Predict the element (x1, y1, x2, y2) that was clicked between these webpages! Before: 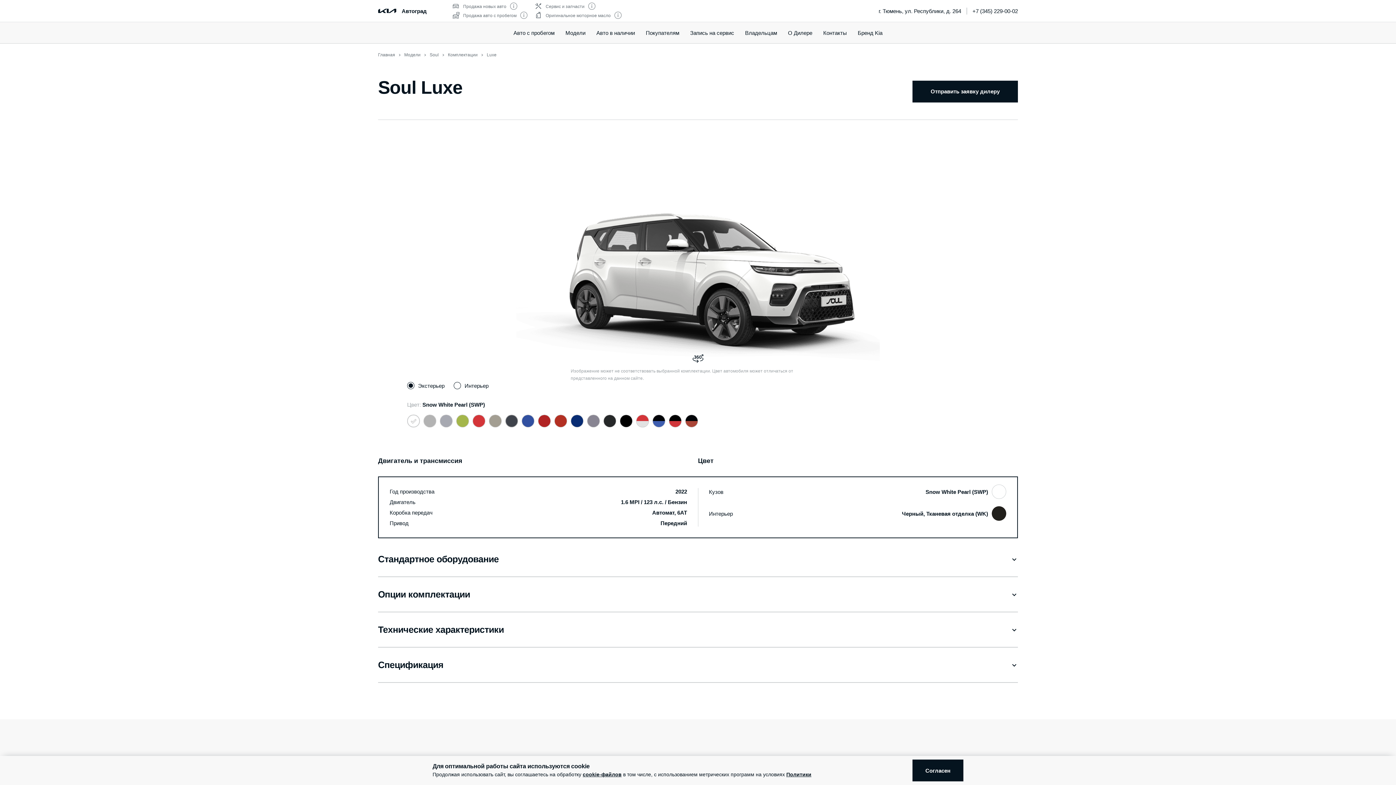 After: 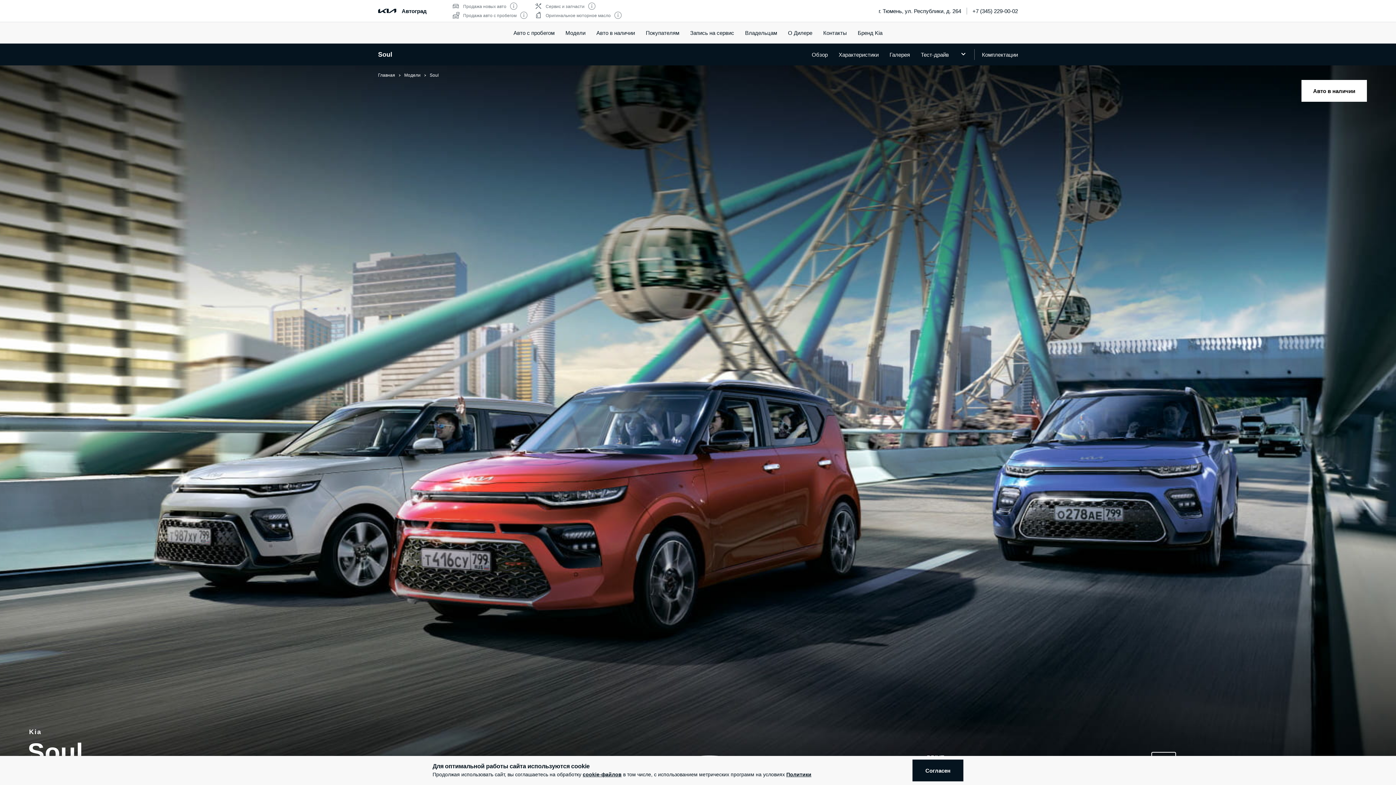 Action: bbox: (429, 52, 438, 57) label: Soul